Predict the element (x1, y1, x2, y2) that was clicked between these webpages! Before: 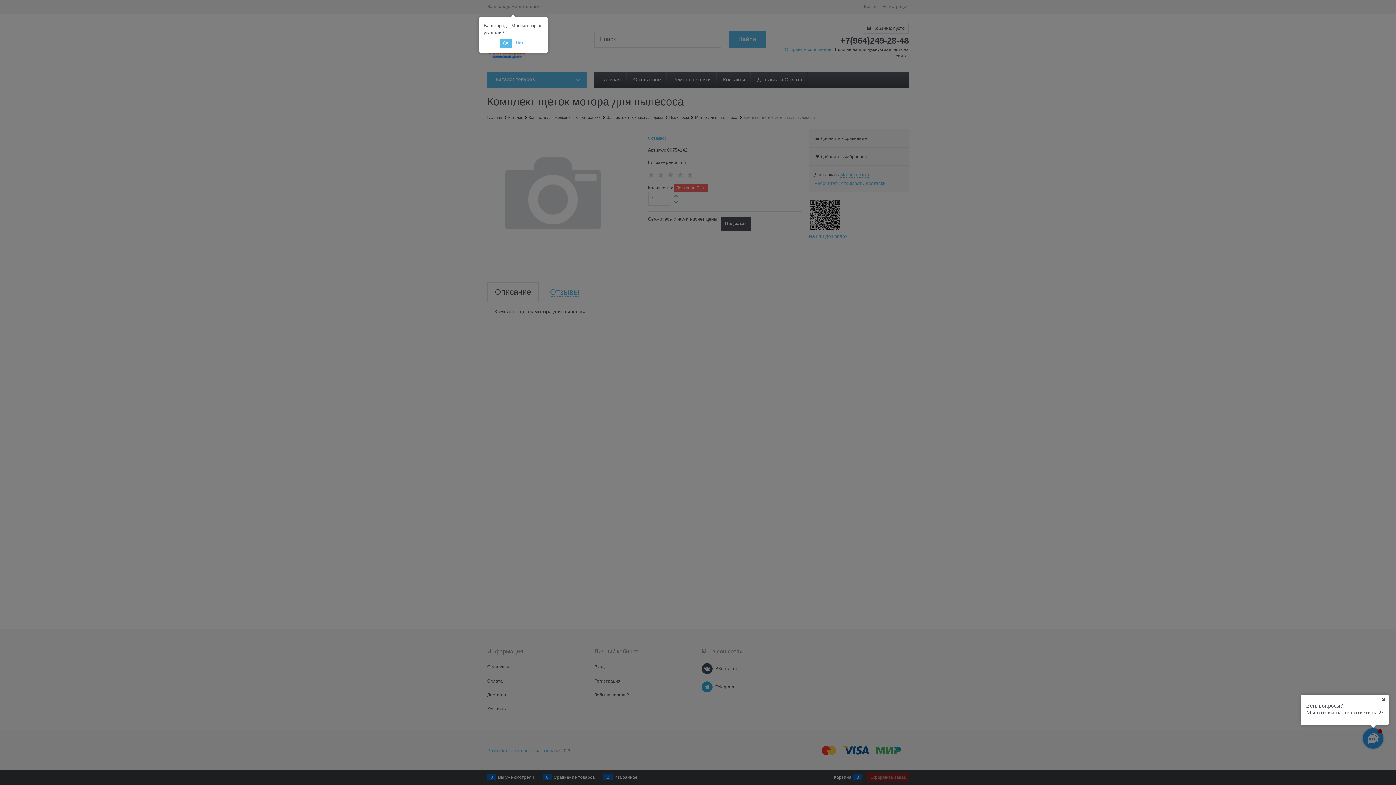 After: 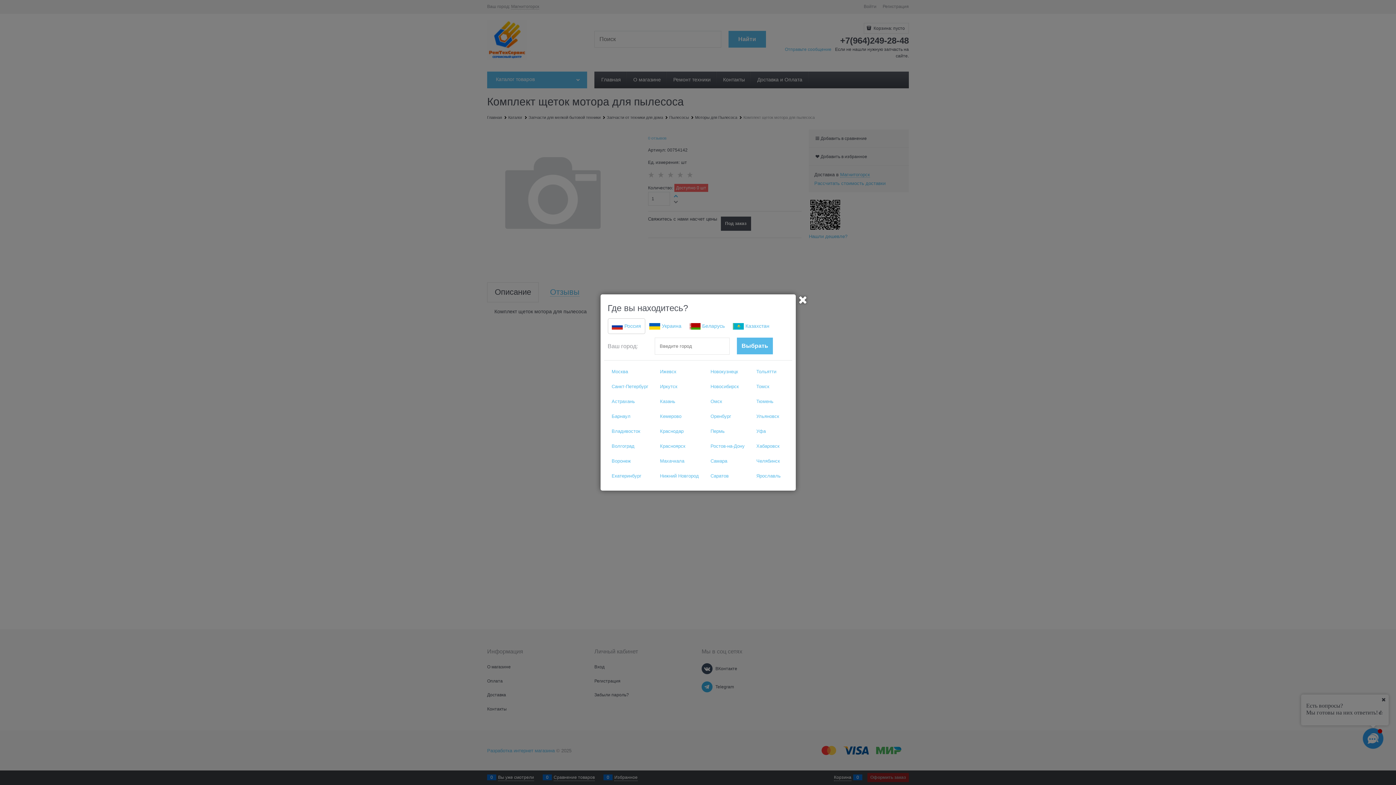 Action: label: Нет bbox: (512, 38, 526, 47)